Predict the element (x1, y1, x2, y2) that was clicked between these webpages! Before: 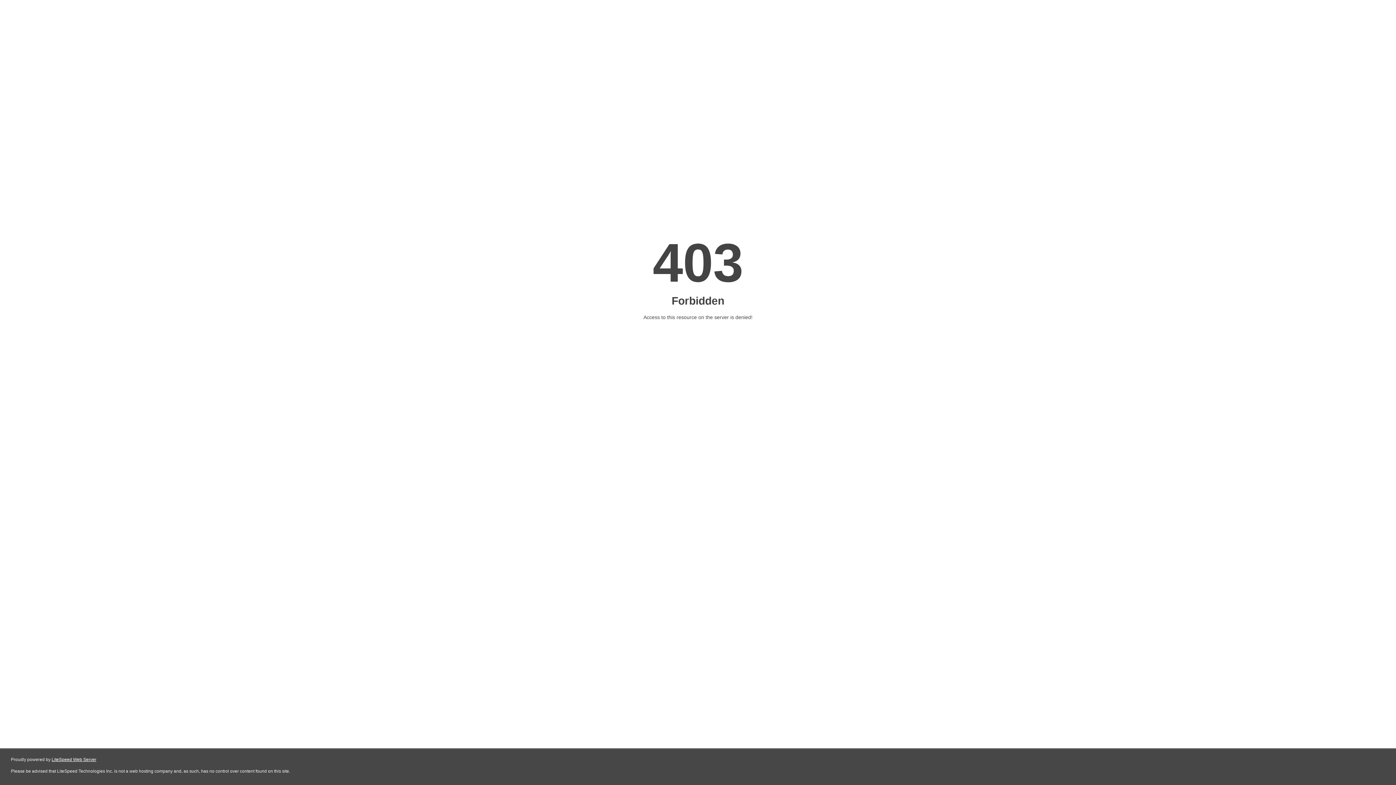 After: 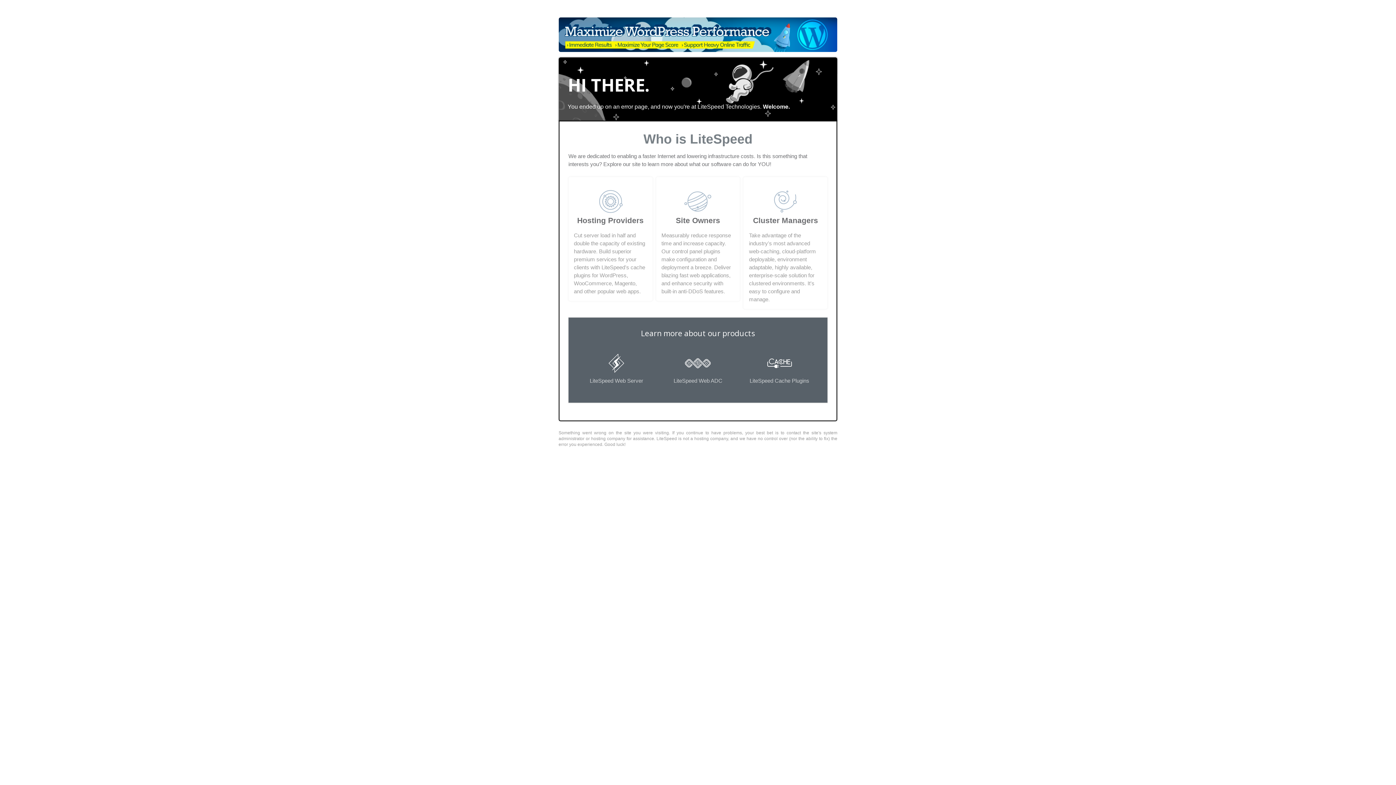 Action: label: LiteSpeed Web Server bbox: (51, 757, 96, 762)